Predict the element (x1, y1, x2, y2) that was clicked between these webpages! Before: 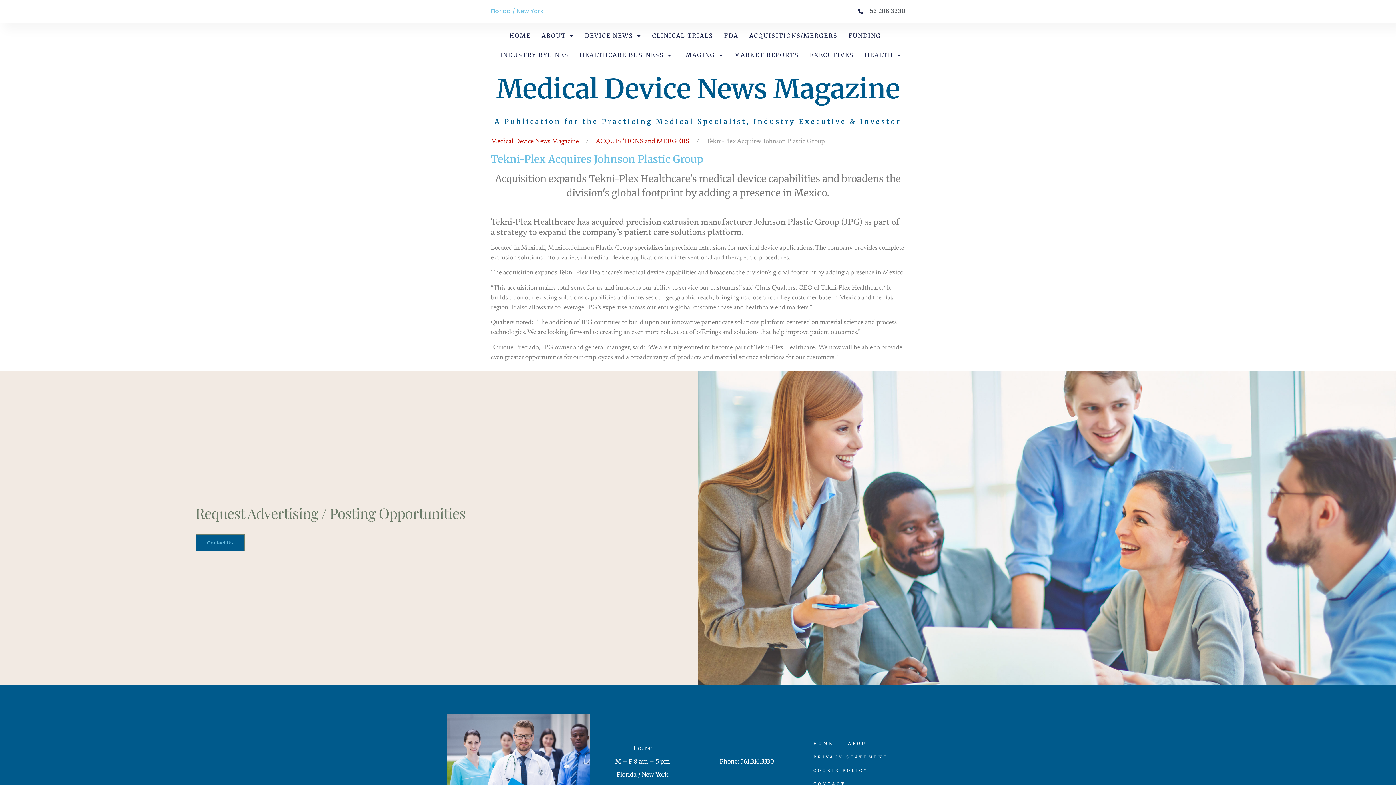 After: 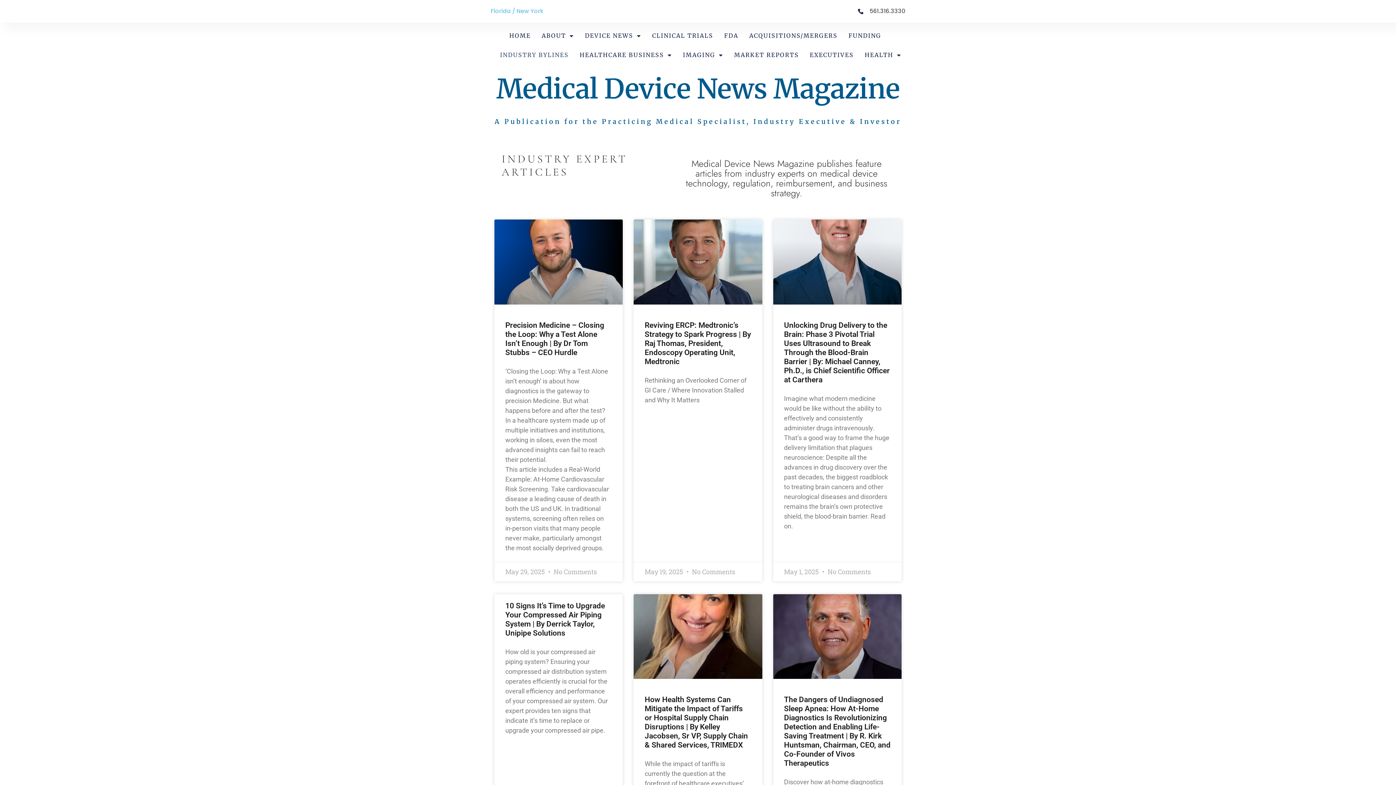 Action: bbox: (500, 45, 568, 64) label: INDUSTRY BYLINES